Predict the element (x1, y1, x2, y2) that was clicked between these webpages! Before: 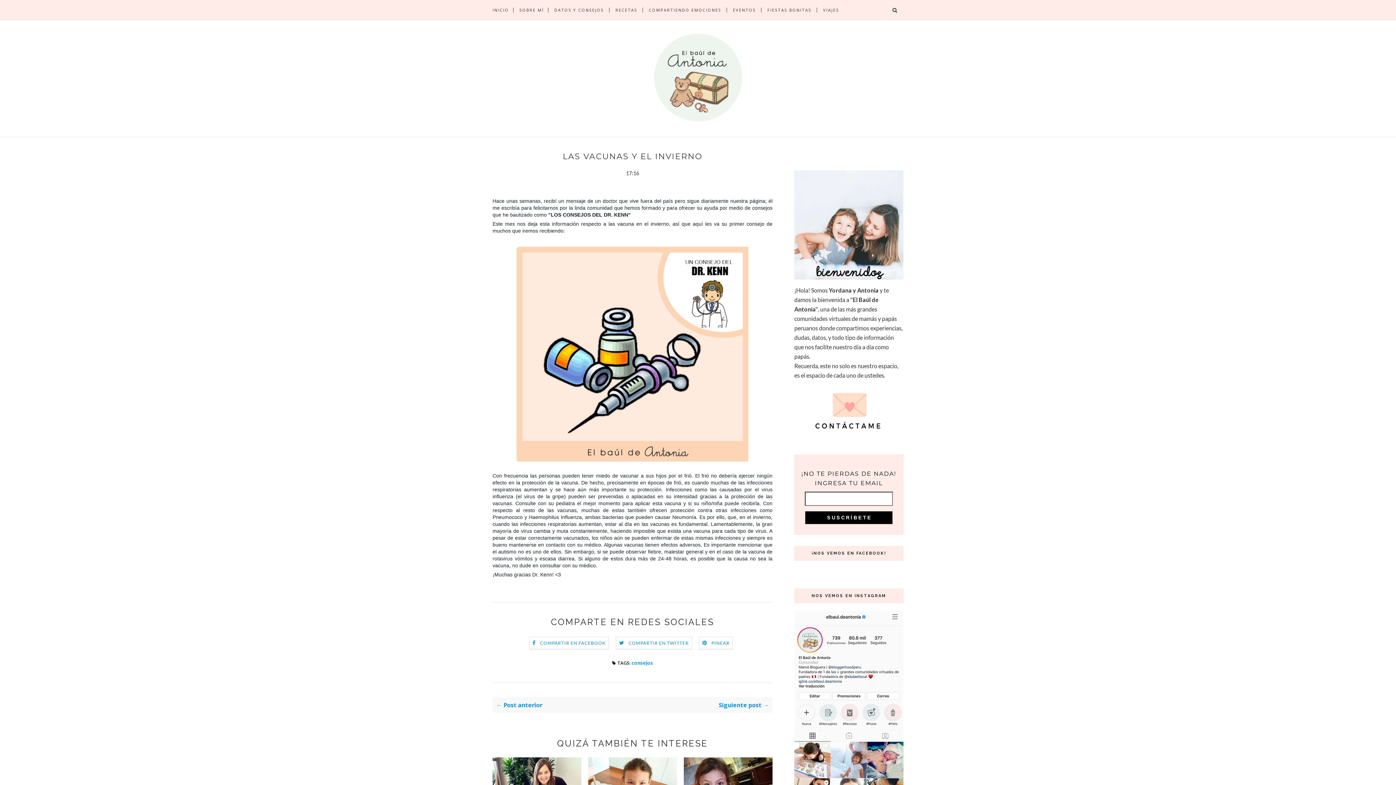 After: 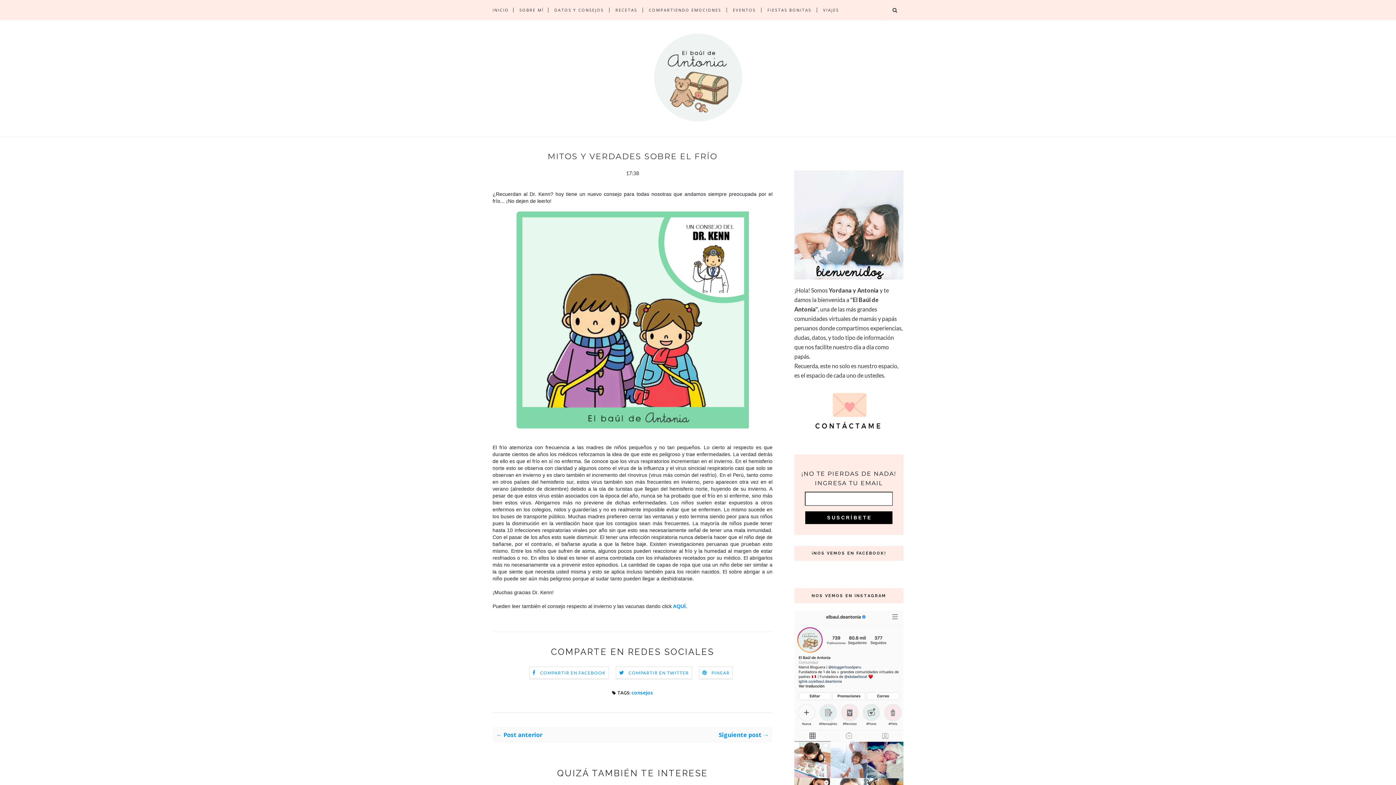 Action: bbox: (496, 701, 632, 709) label: ← Post anterior